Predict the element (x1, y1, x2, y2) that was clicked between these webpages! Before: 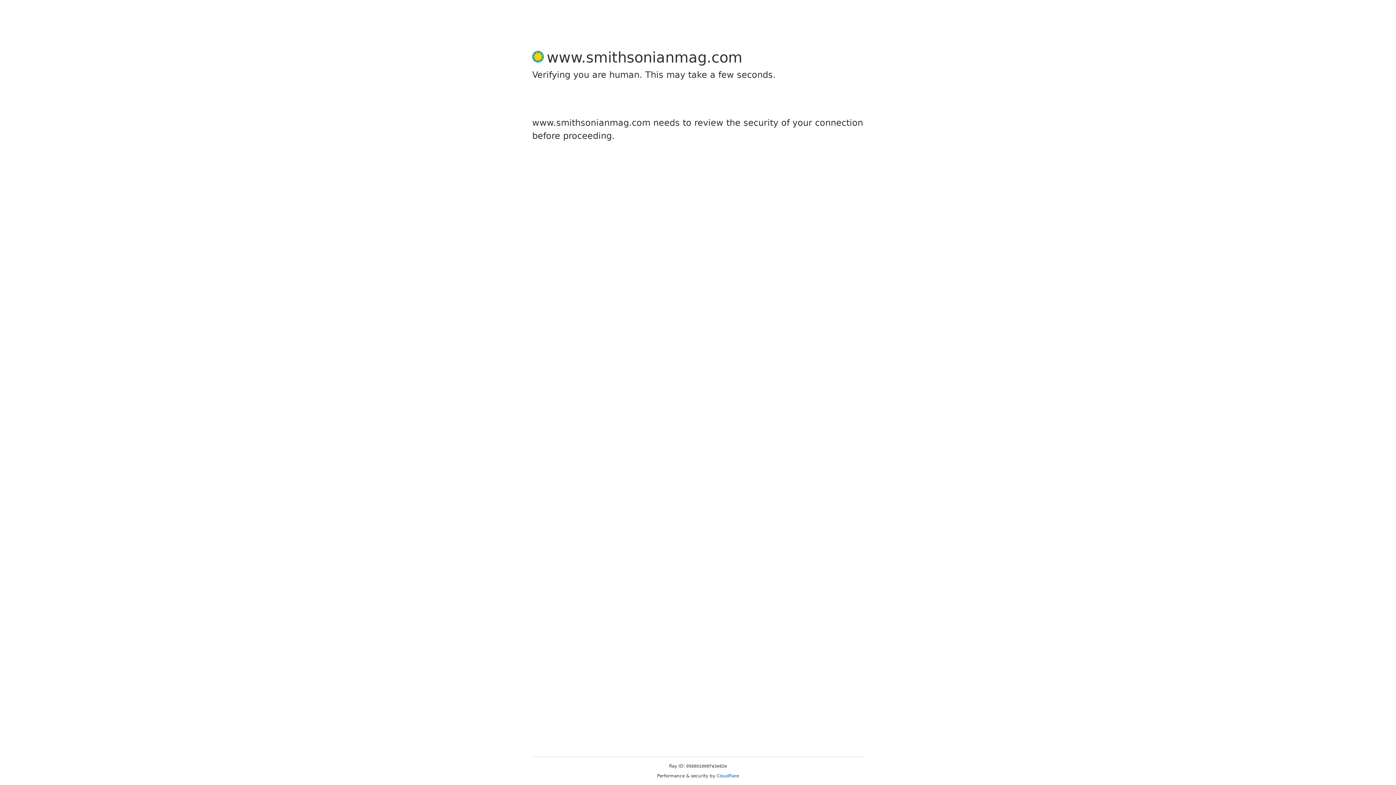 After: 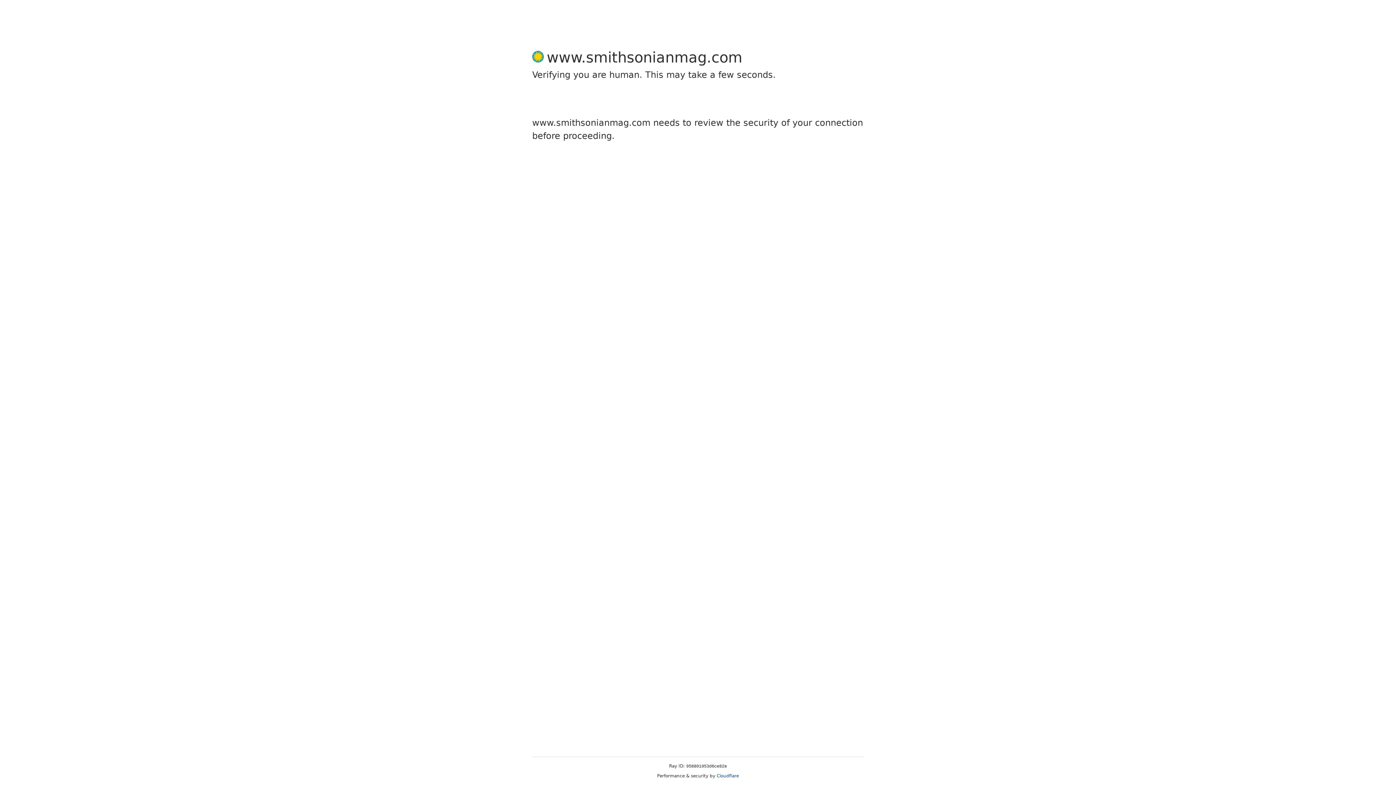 Action: label: Cloudflare bbox: (716, 773, 739, 778)